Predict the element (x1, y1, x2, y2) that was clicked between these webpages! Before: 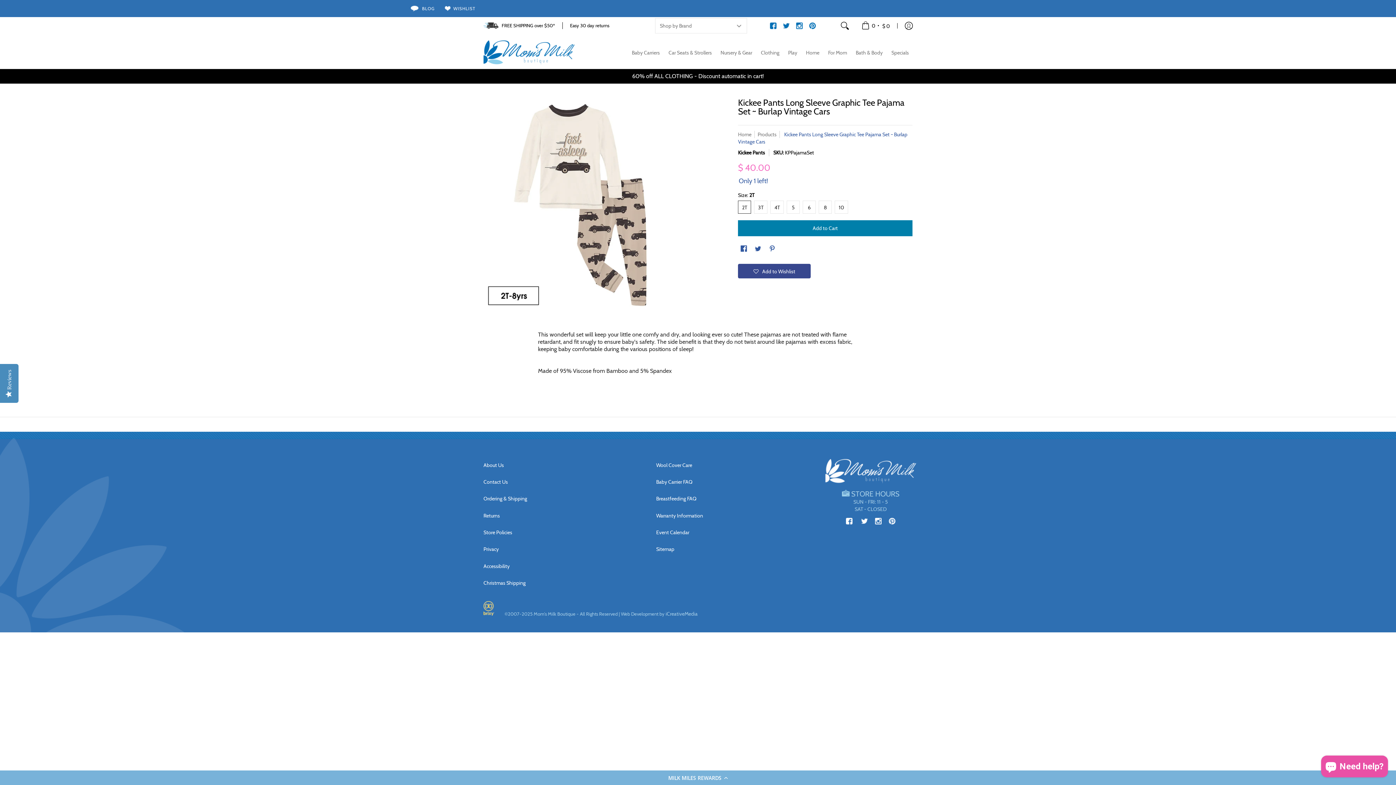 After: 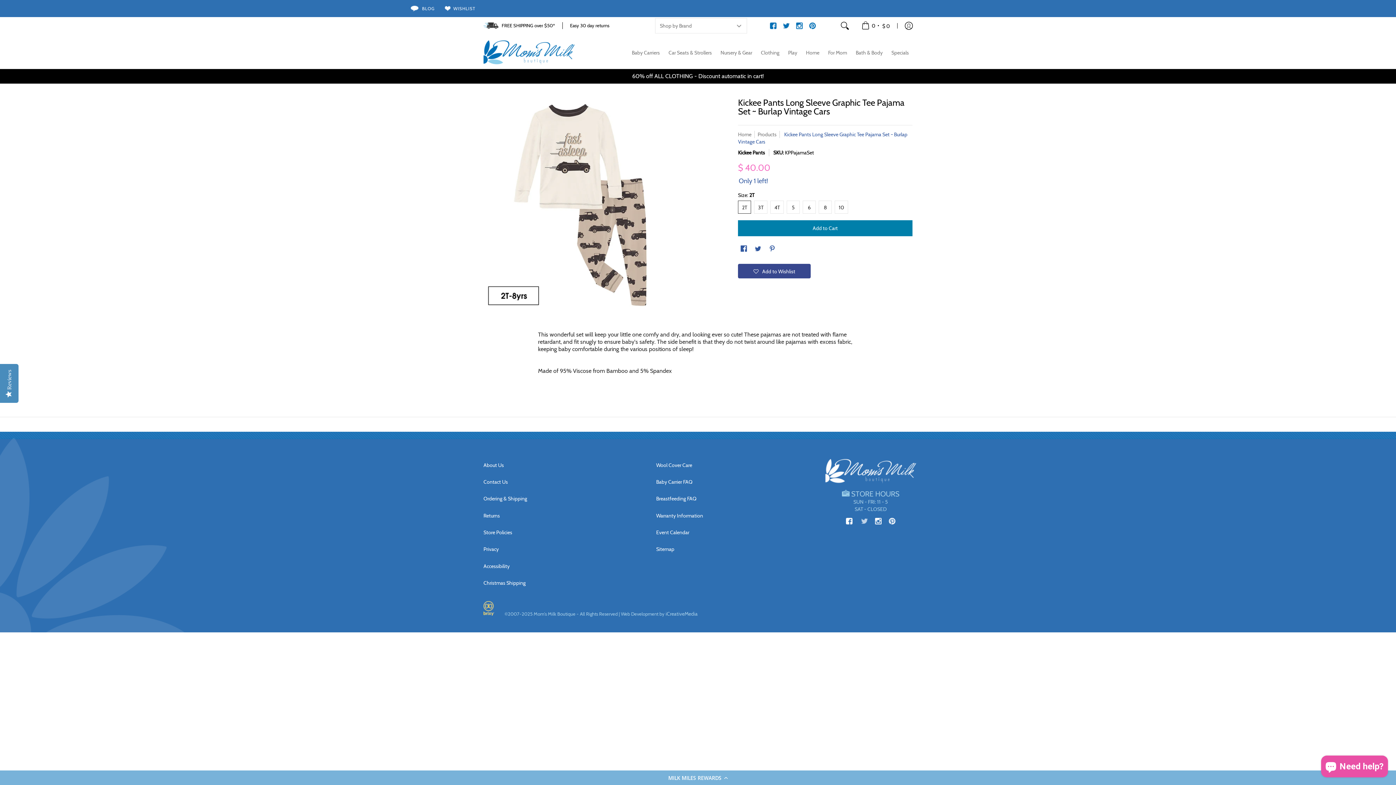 Action: bbox: (857, 524, 871, 531)